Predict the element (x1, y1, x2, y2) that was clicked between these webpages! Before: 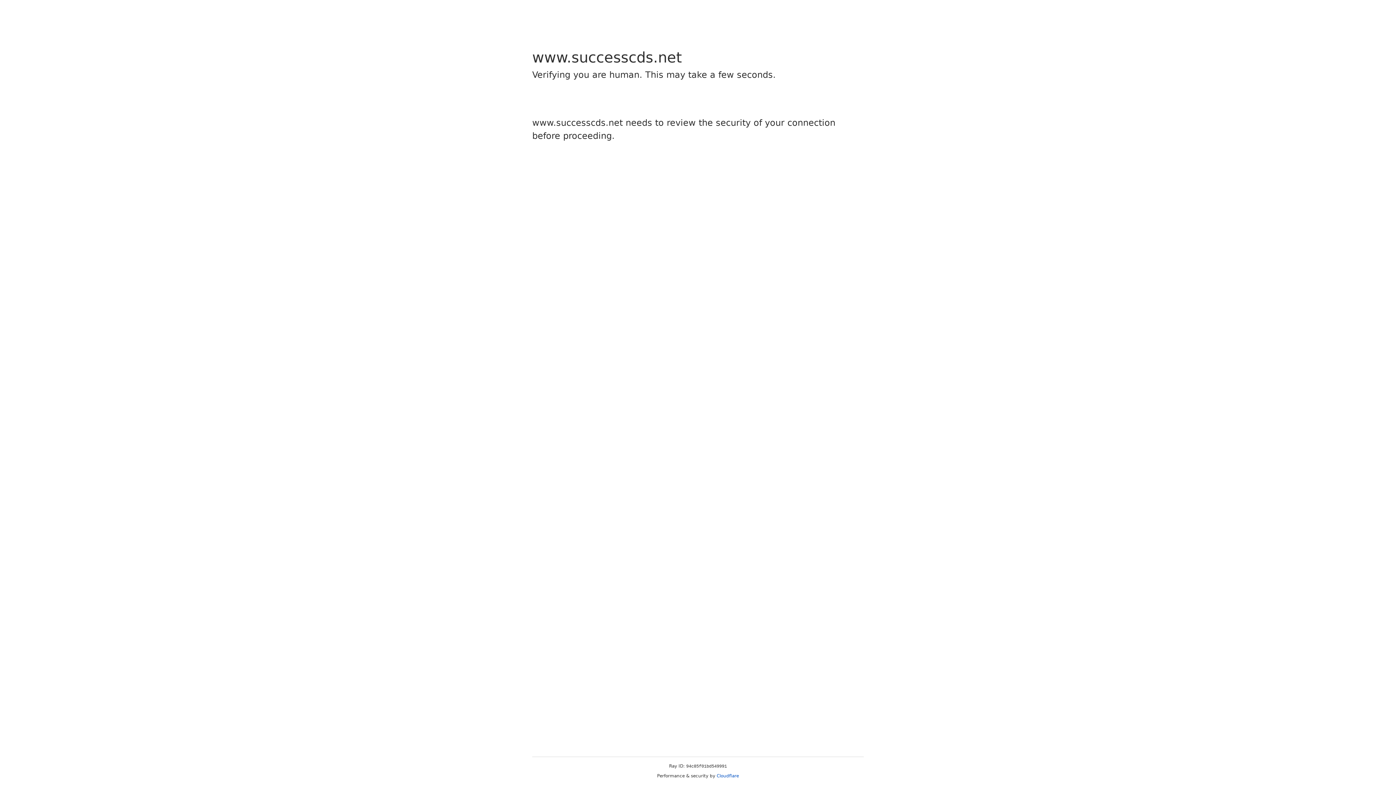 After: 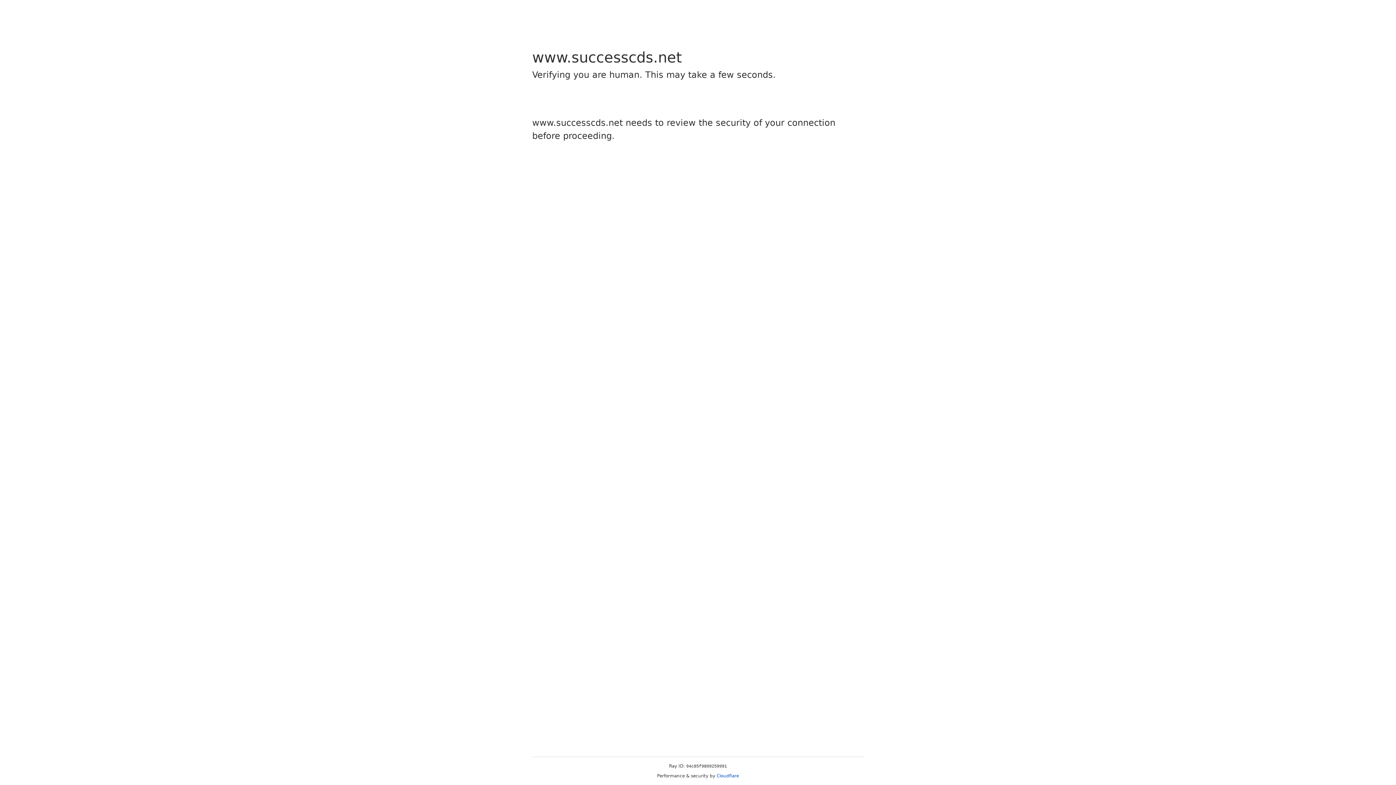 Action: label: Cloudflare bbox: (716, 773, 739, 778)